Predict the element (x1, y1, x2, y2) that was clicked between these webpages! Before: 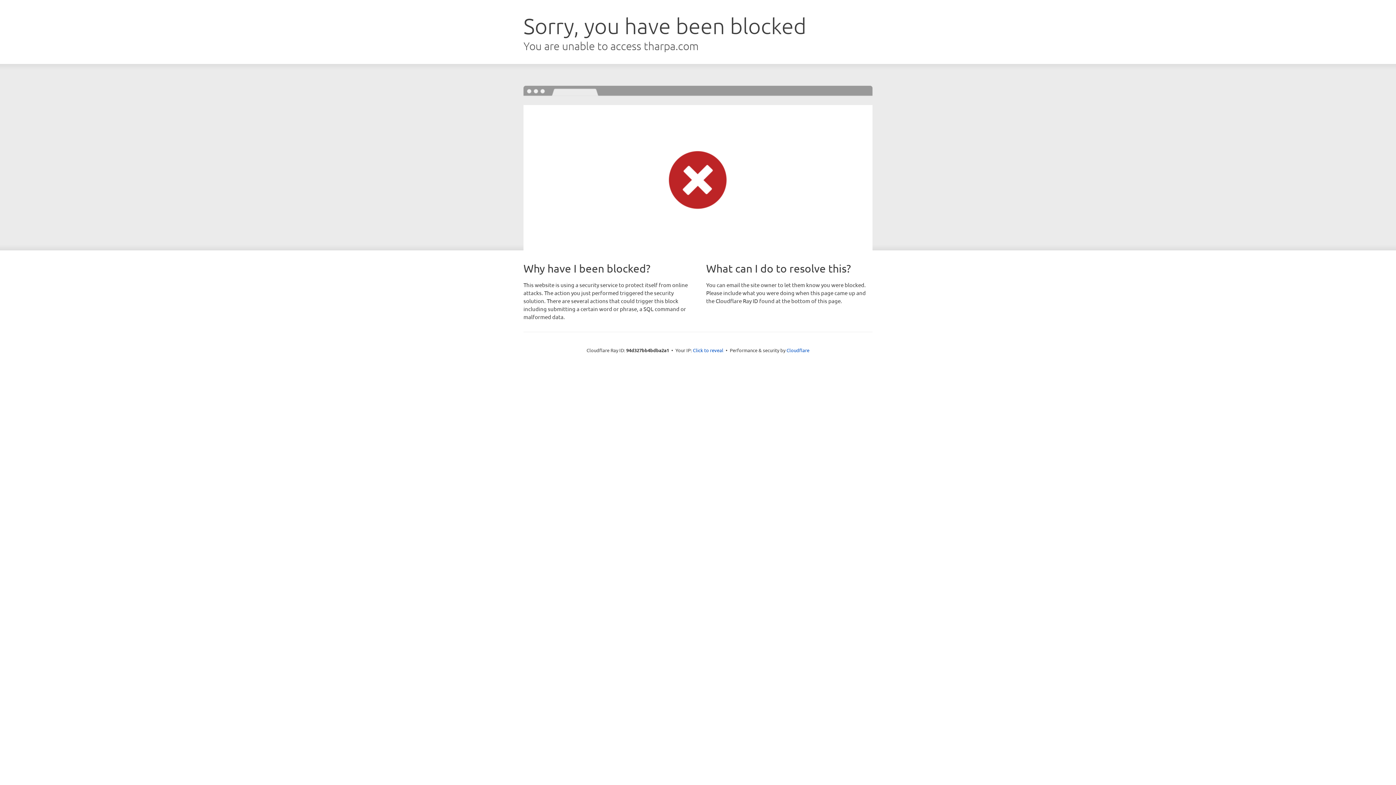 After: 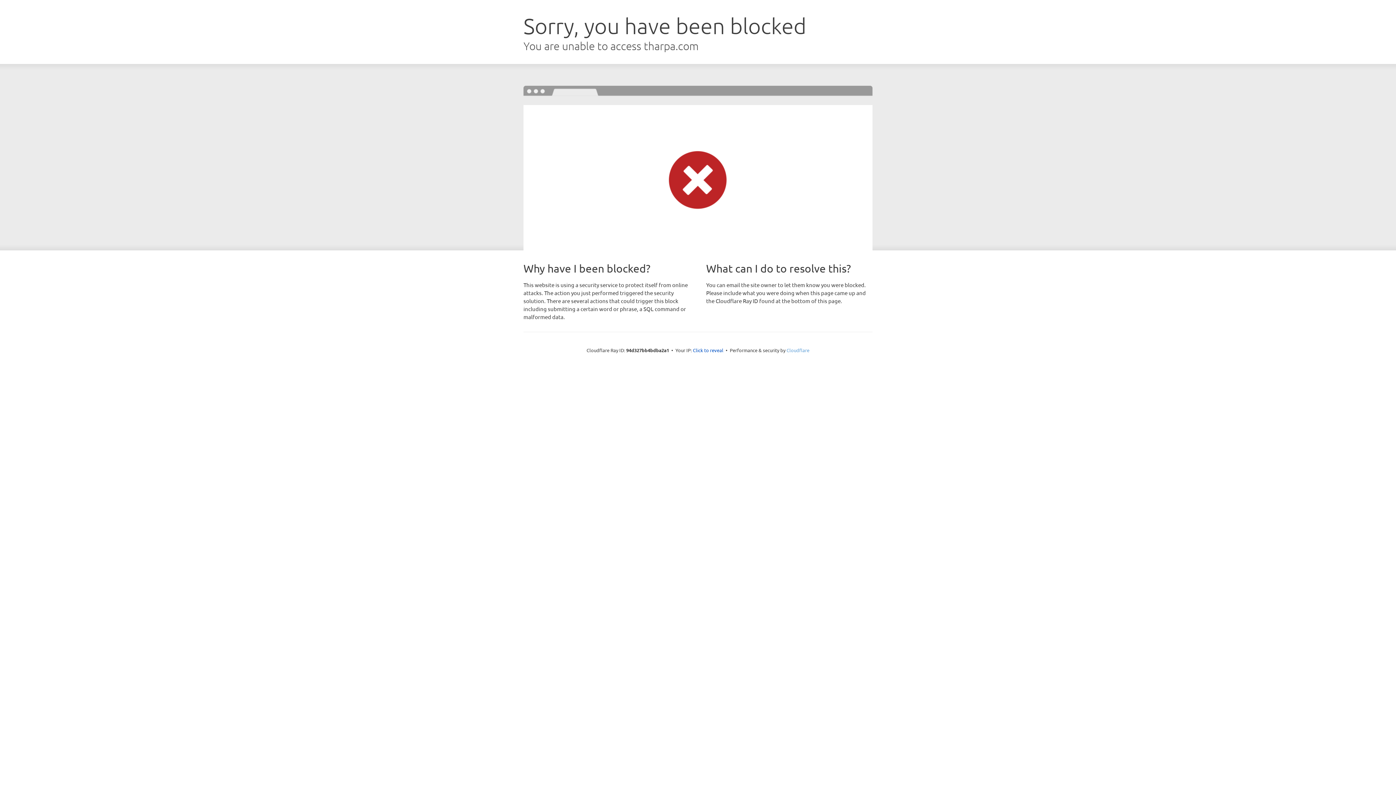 Action: label: Cloudflare bbox: (786, 347, 809, 353)